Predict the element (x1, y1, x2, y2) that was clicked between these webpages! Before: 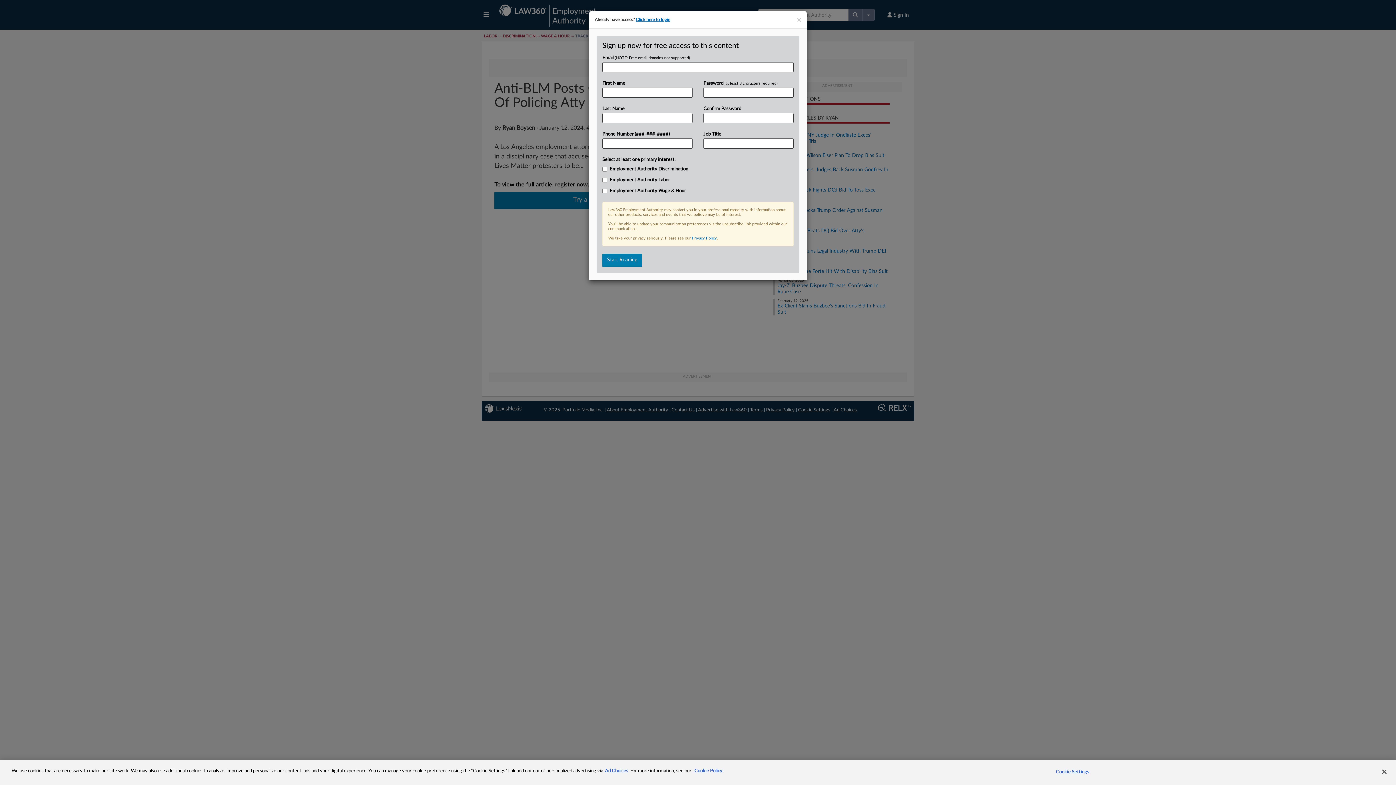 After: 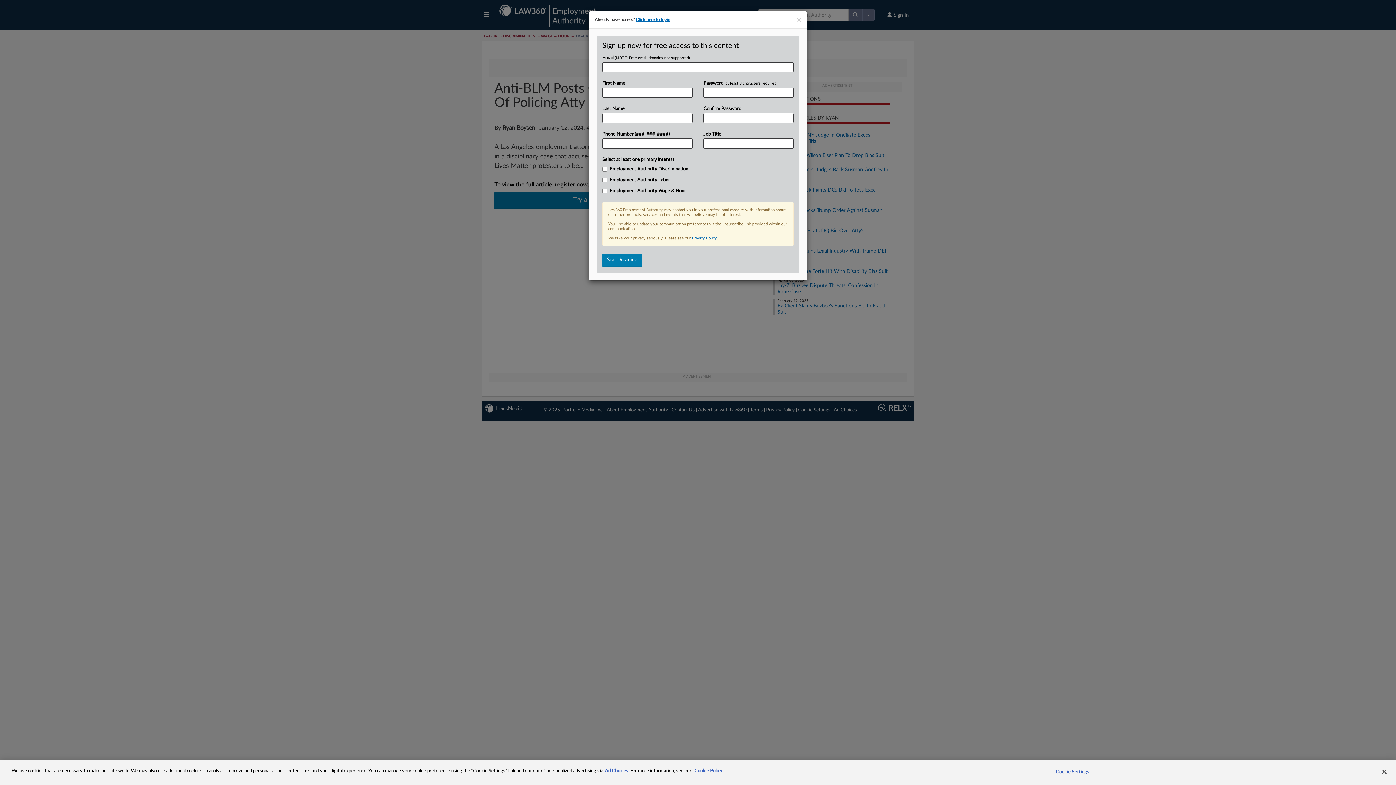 Action: label: More information about your privacy, opens in a new tab bbox: (694, 769, 723, 773)